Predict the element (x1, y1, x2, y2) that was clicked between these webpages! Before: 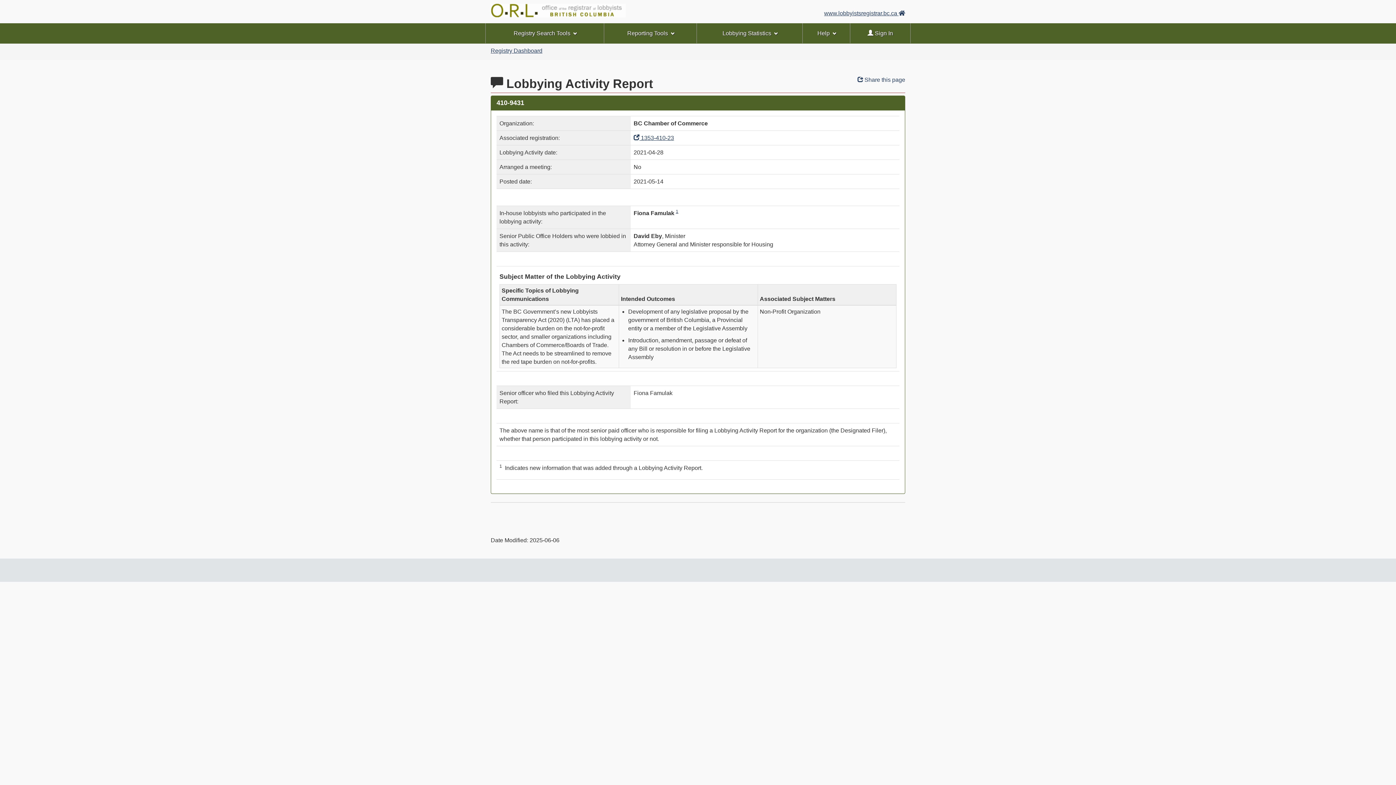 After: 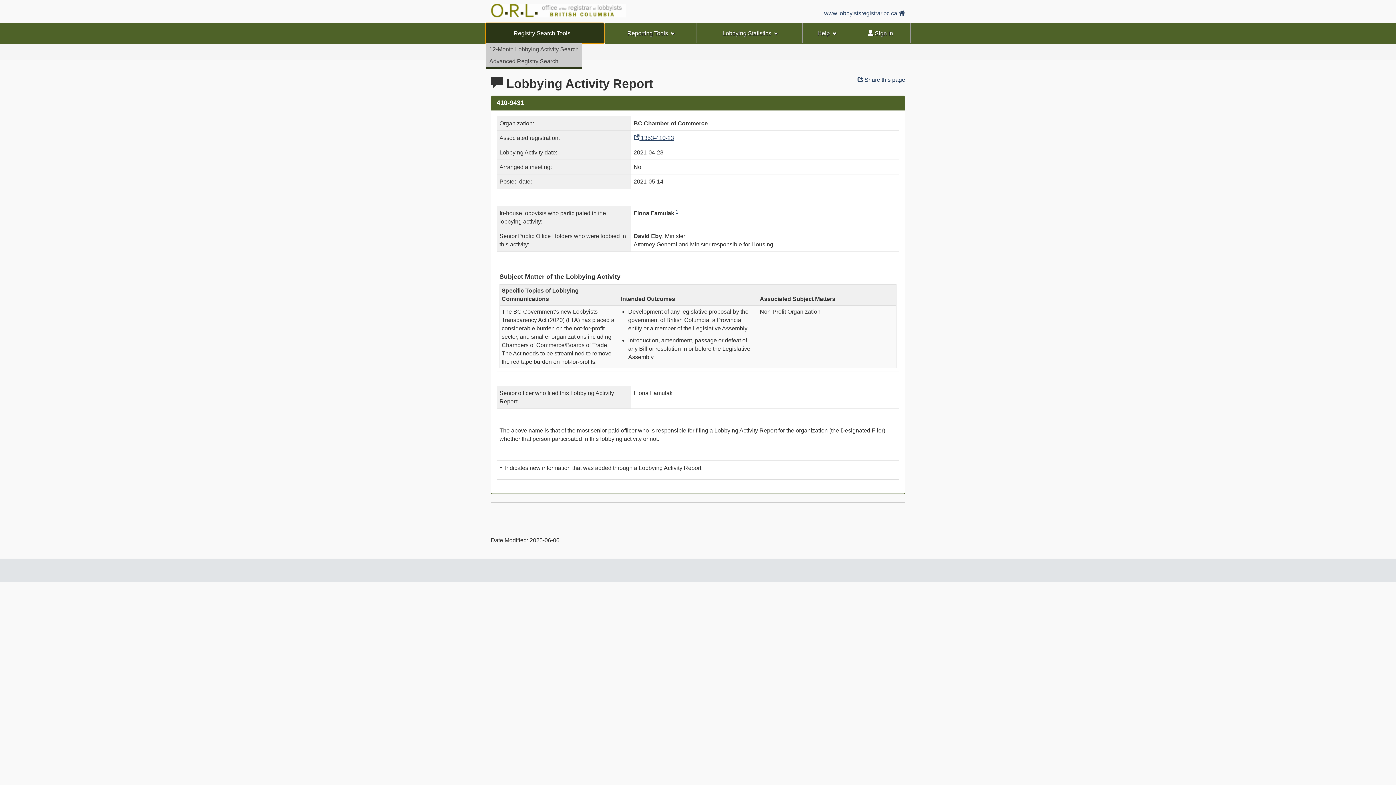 Action: bbox: (485, 23, 604, 43) label: Registry Search Tools